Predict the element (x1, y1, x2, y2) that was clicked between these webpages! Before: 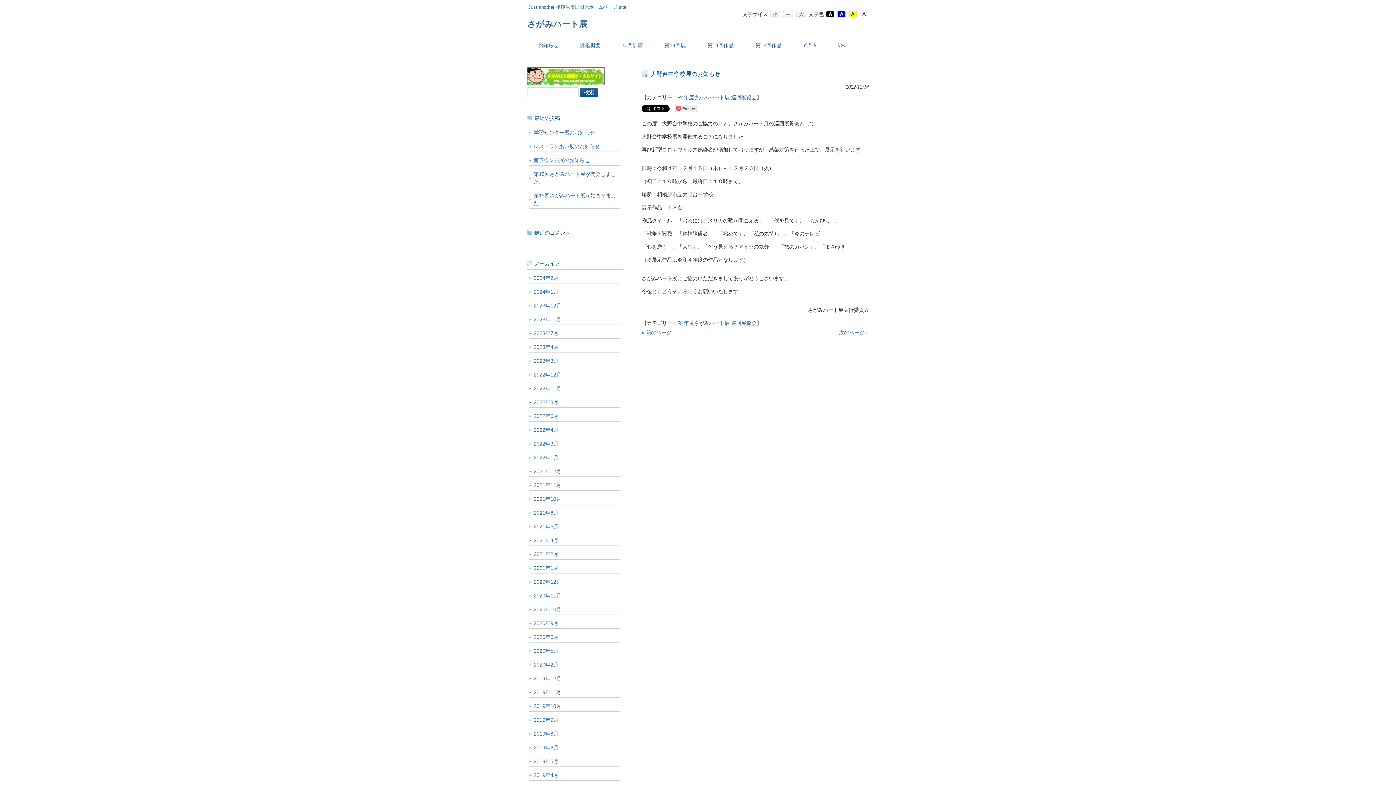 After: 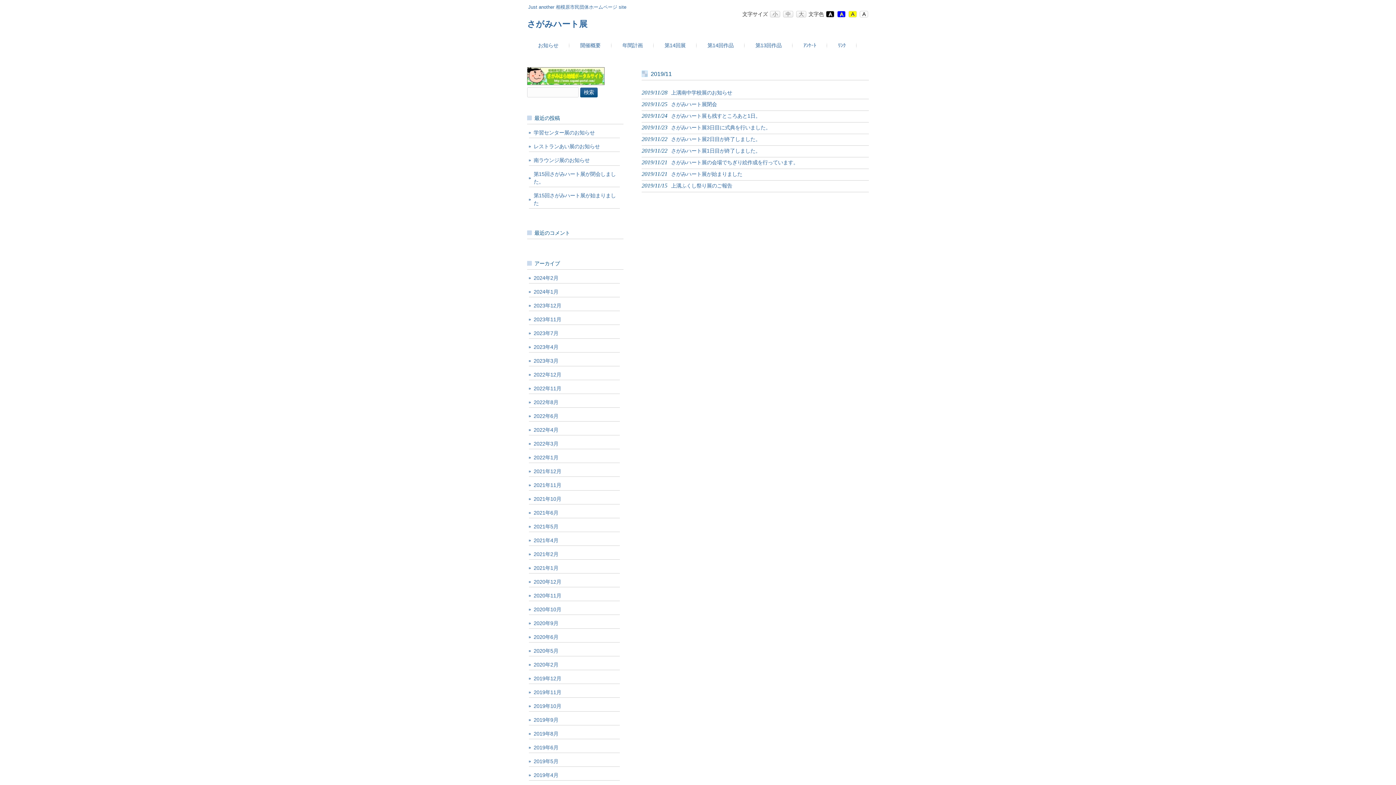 Action: bbox: (529, 688, 620, 697) label: 2019年11月